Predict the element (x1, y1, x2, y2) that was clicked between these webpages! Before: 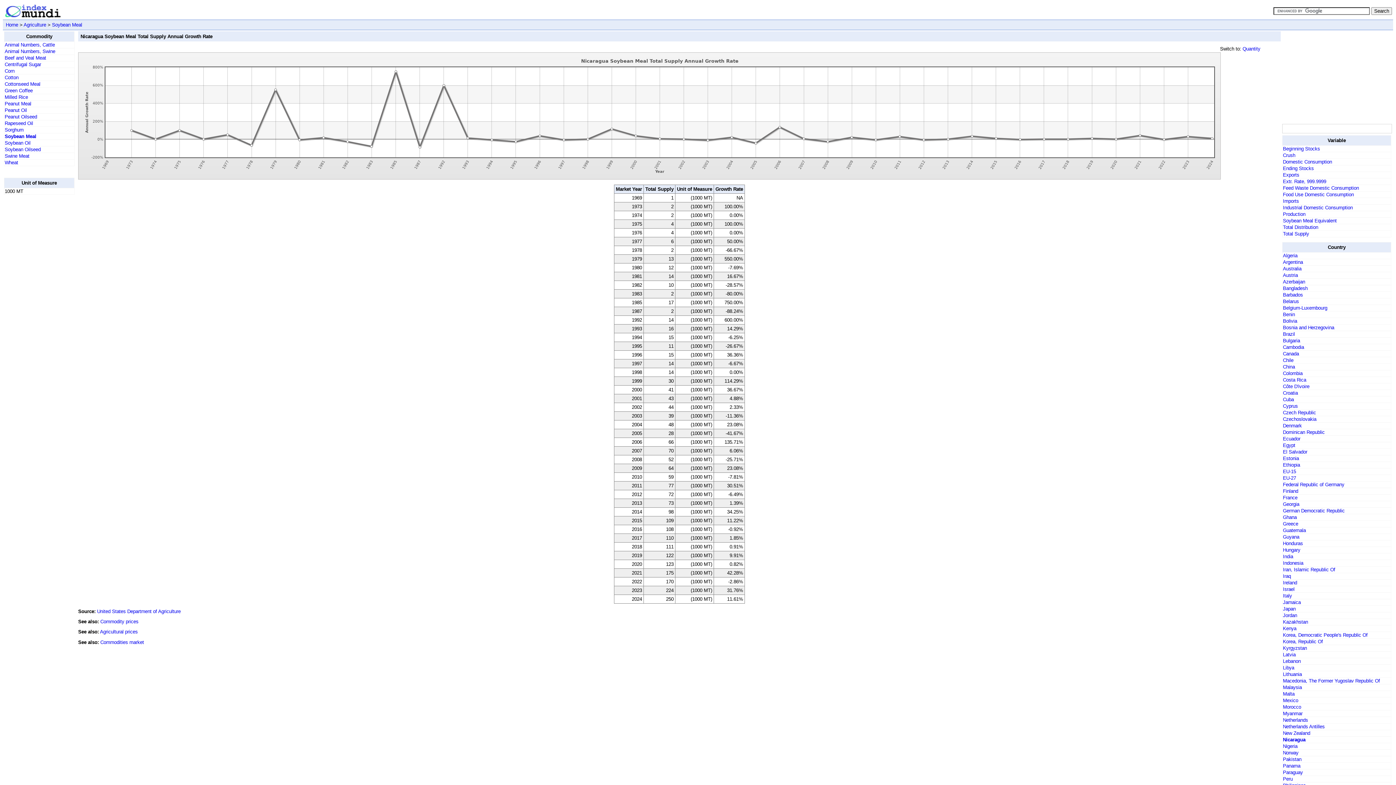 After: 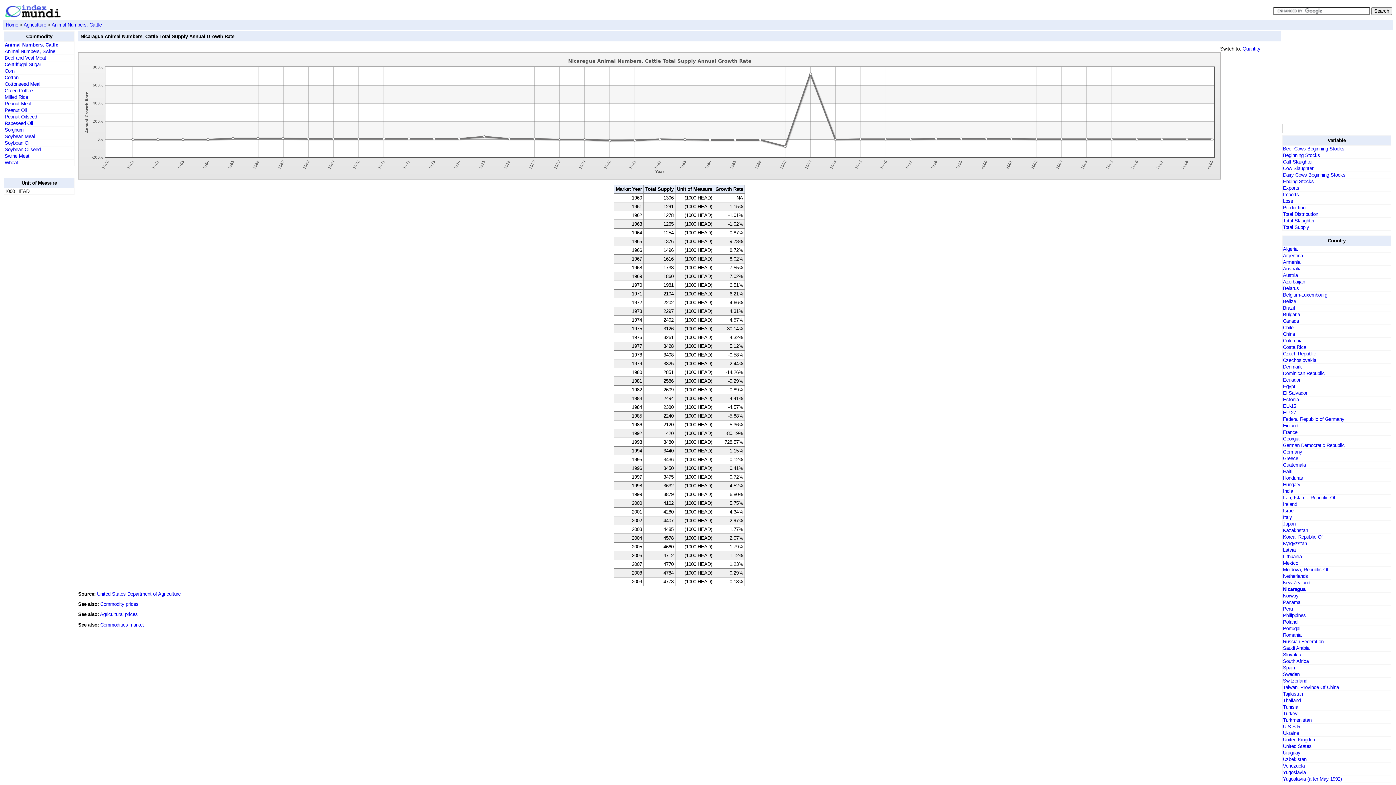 Action: label: Animal Numbers, Cattle bbox: (4, 42, 54, 47)